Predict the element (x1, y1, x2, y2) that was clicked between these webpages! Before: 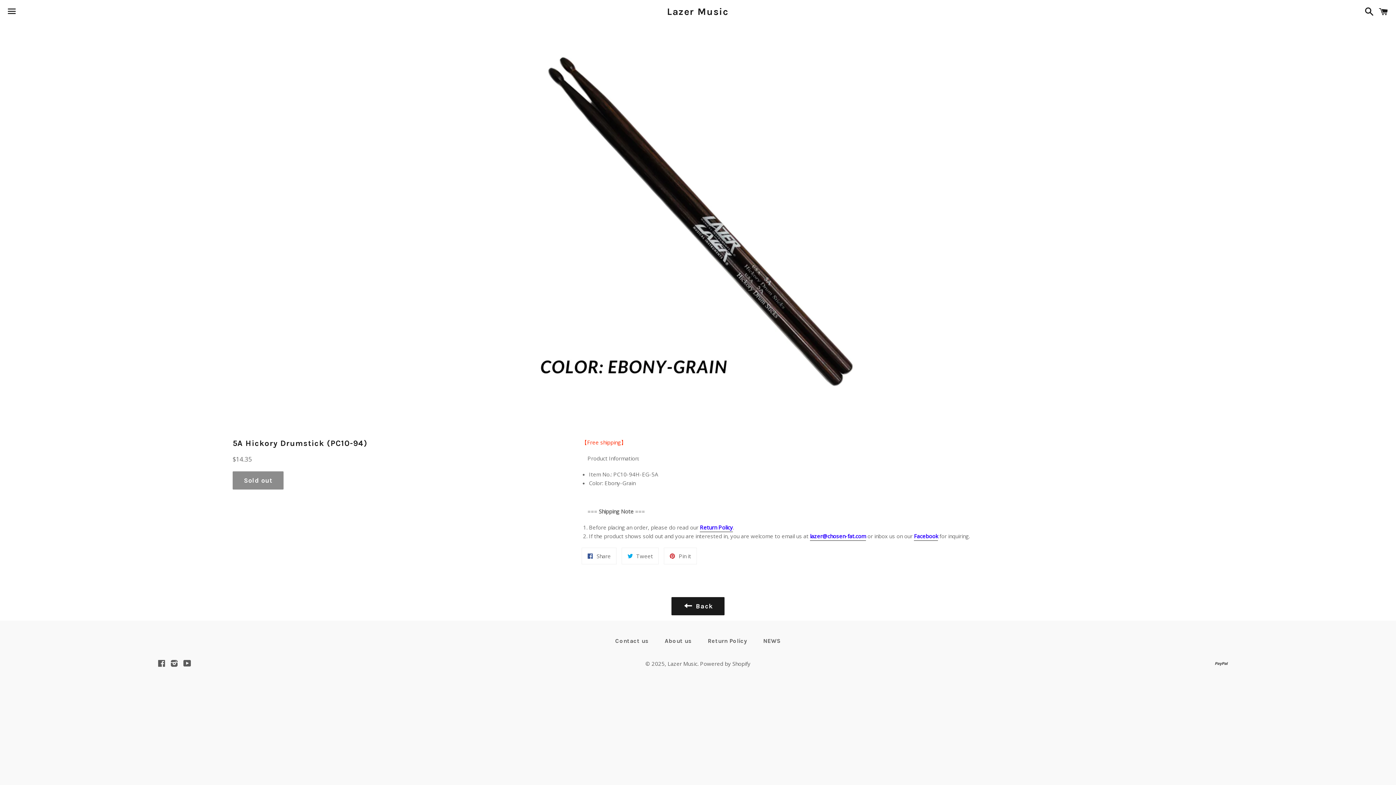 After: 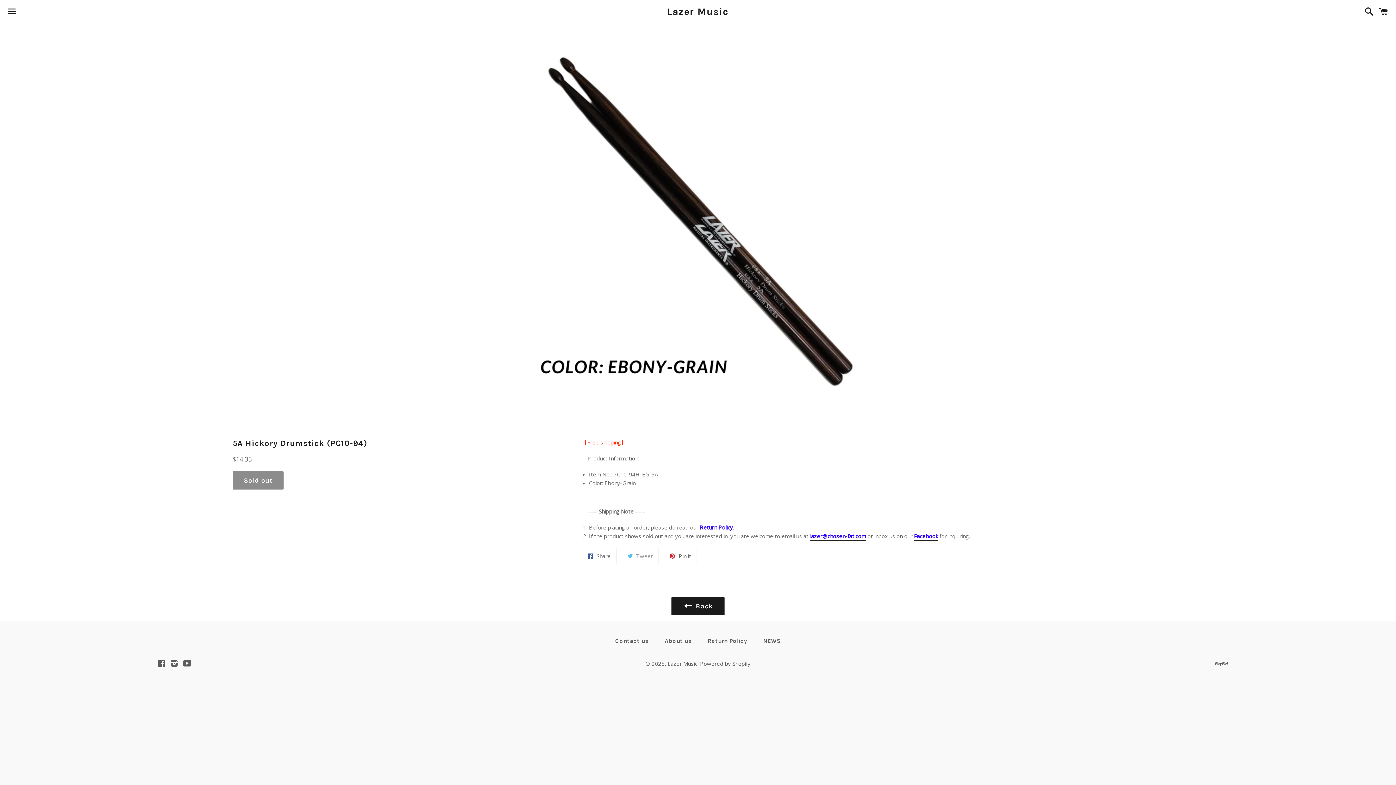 Action: label:  Tweet bbox: (621, 548, 658, 564)